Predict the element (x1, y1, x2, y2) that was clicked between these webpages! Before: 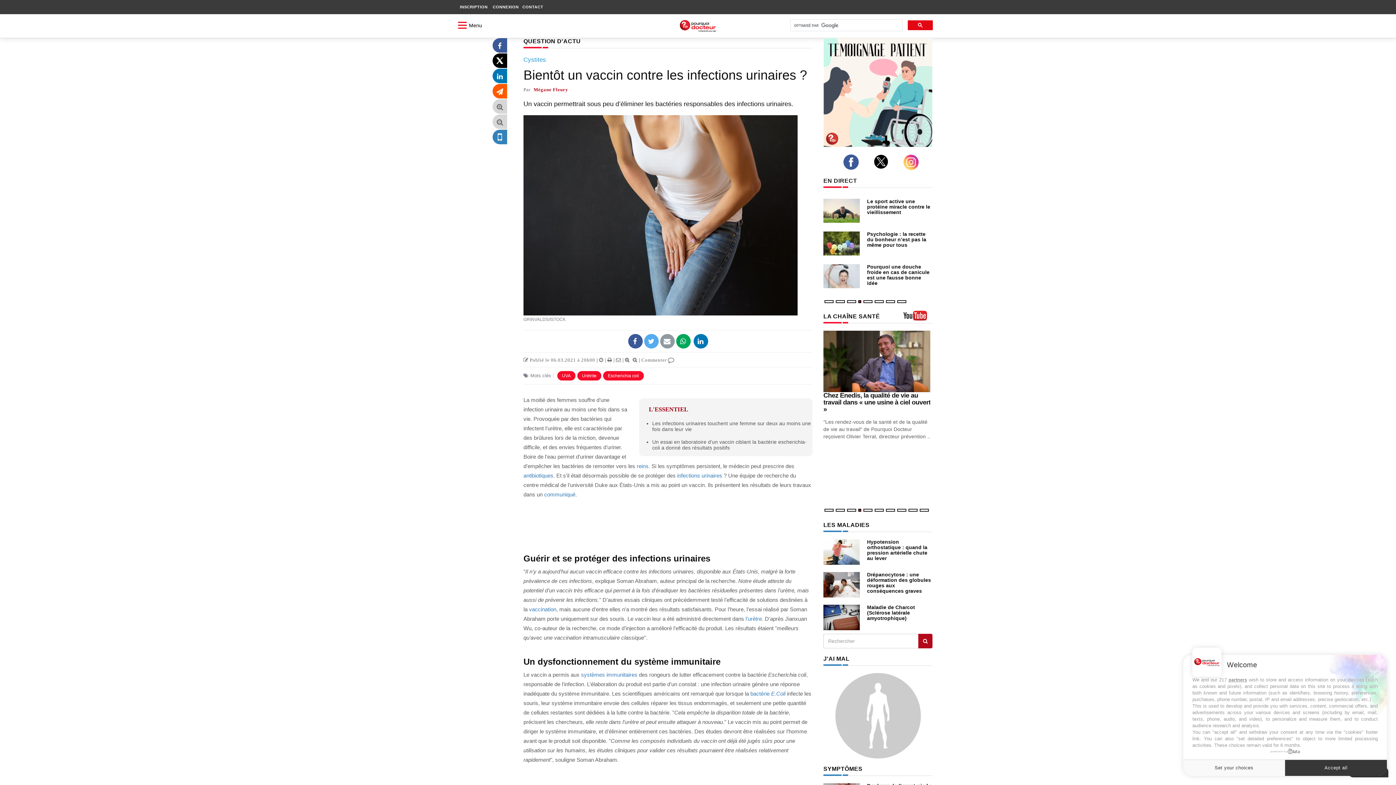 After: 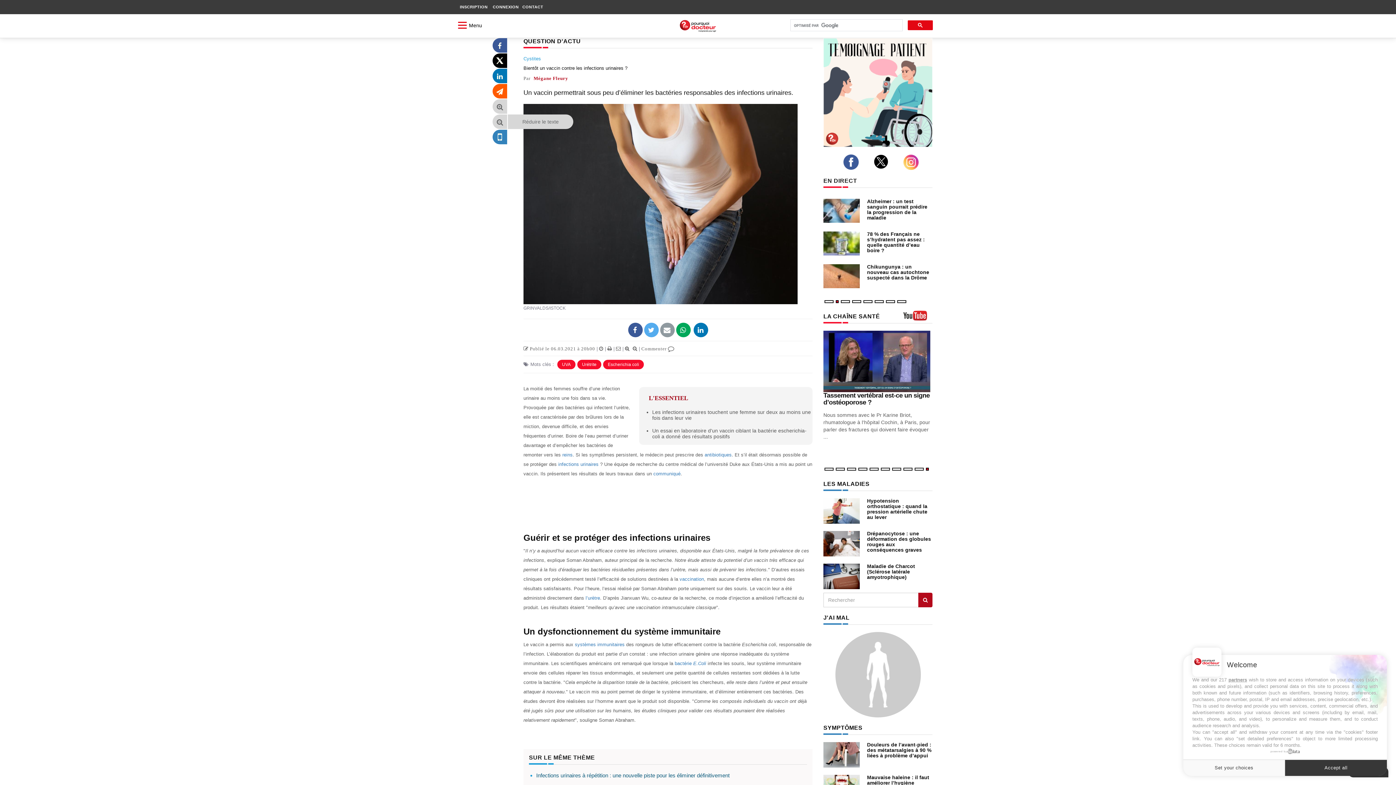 Action: bbox: (492, 119, 507, 125)